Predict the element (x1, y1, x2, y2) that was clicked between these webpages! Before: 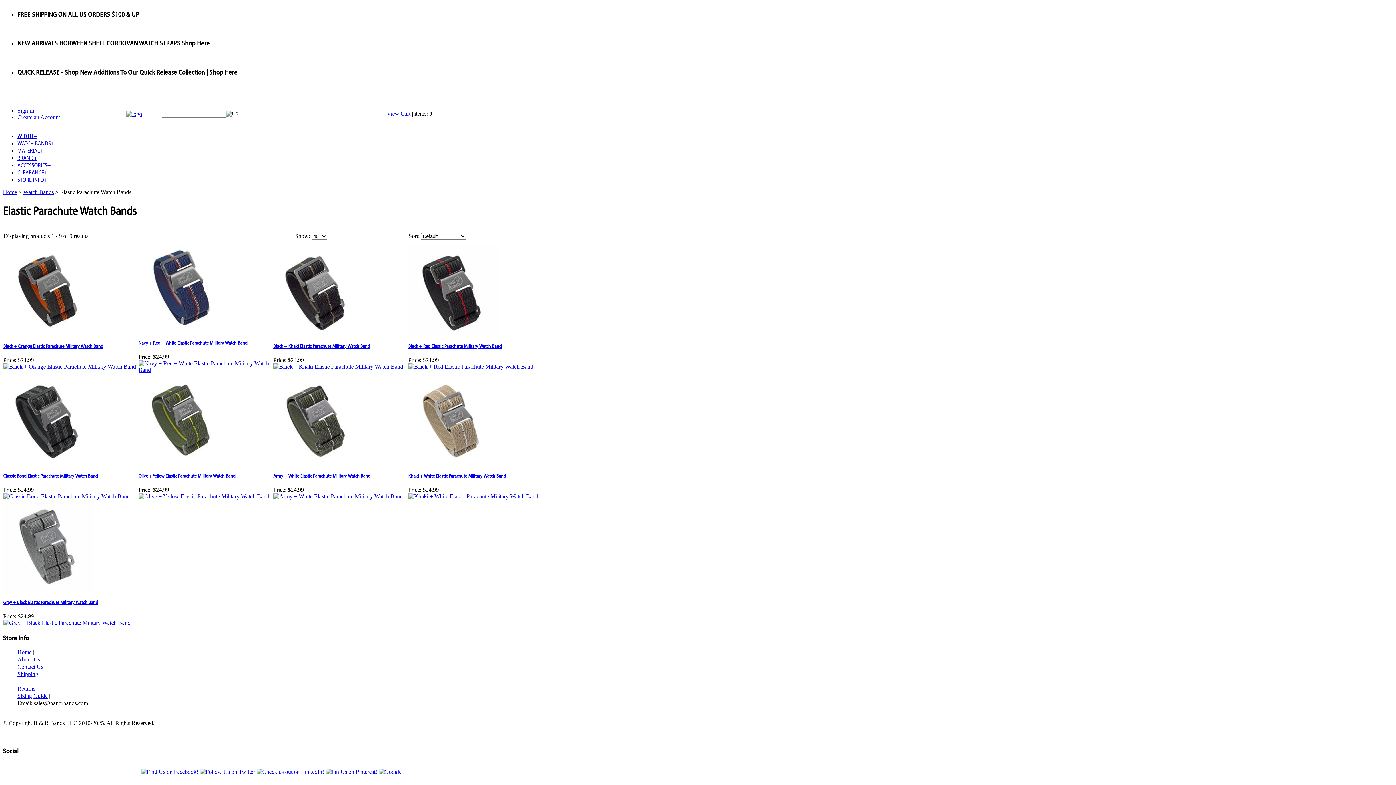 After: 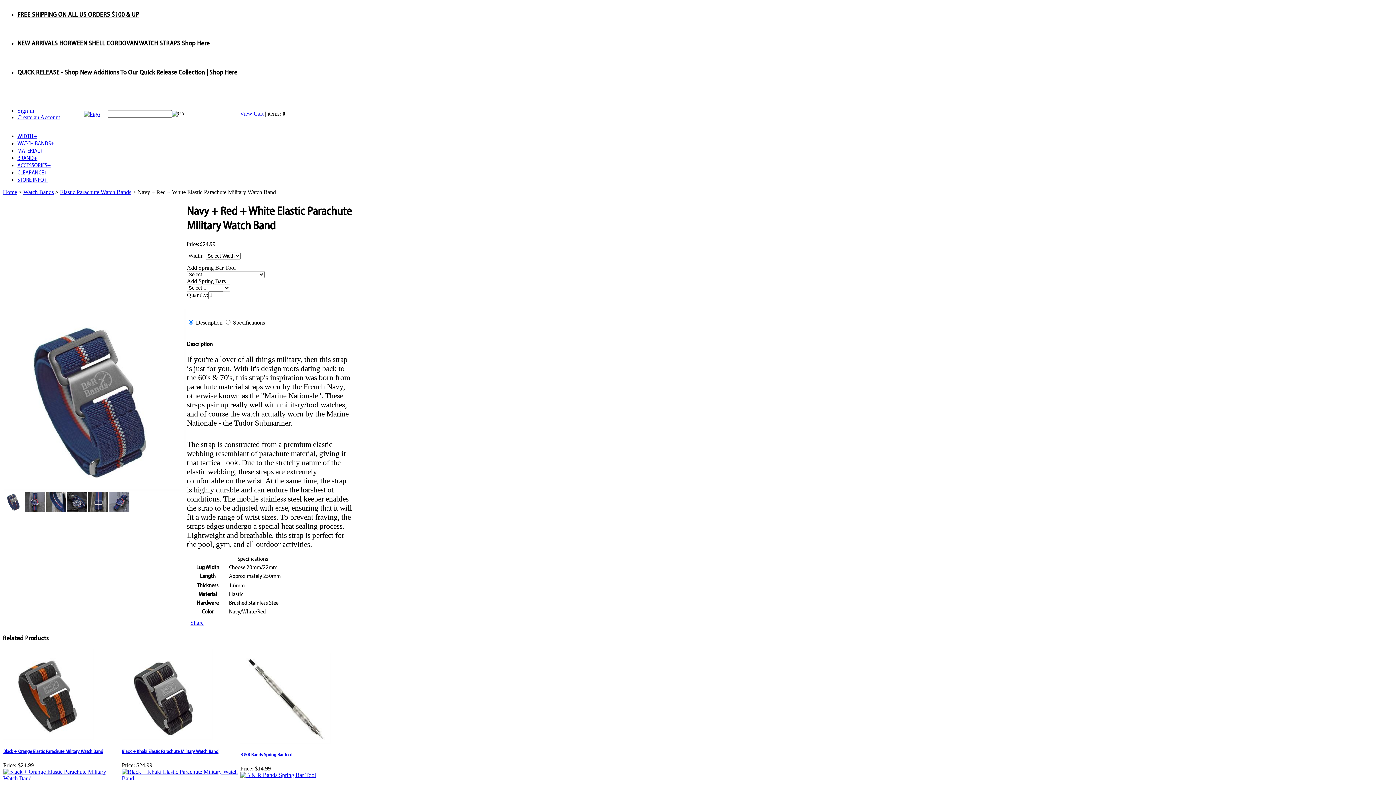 Action: bbox: (138, 326, 229, 333)